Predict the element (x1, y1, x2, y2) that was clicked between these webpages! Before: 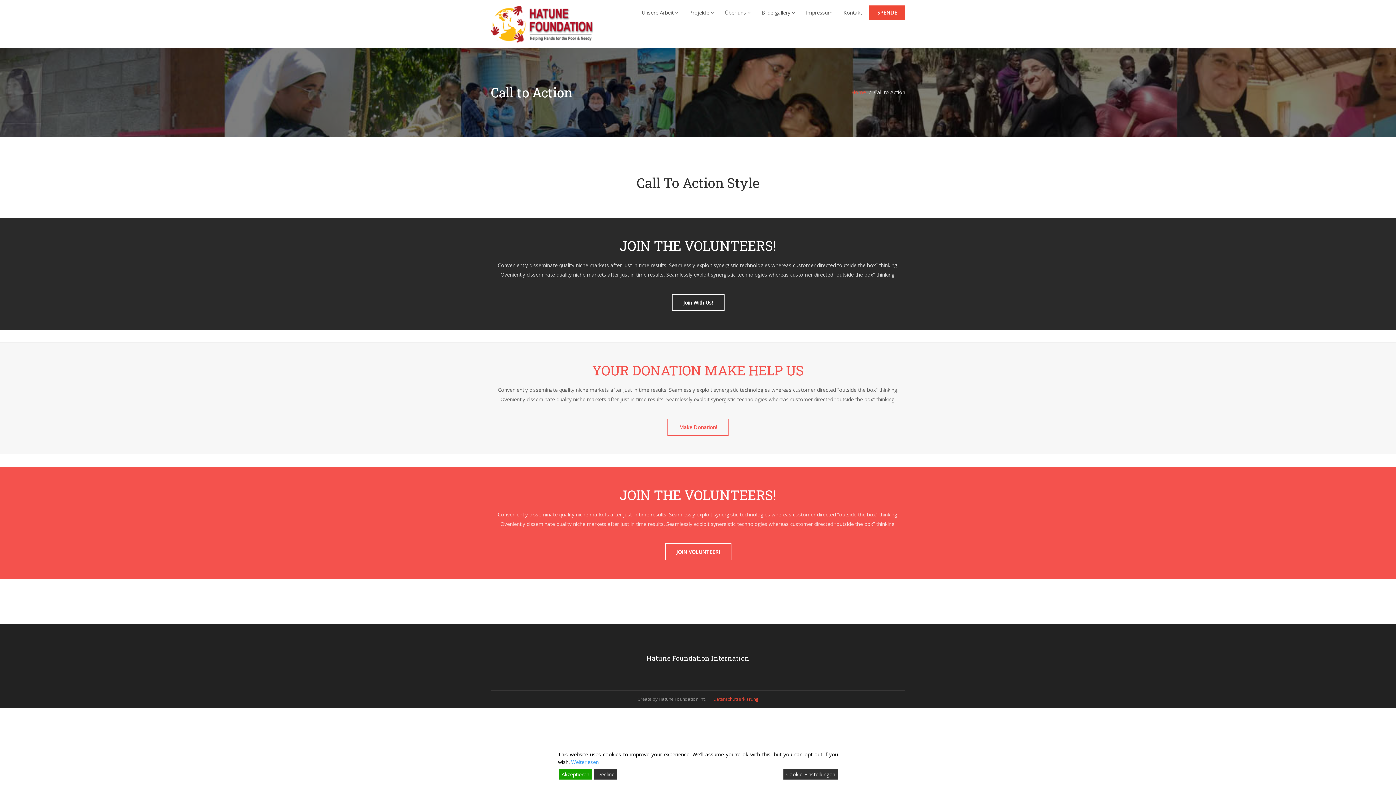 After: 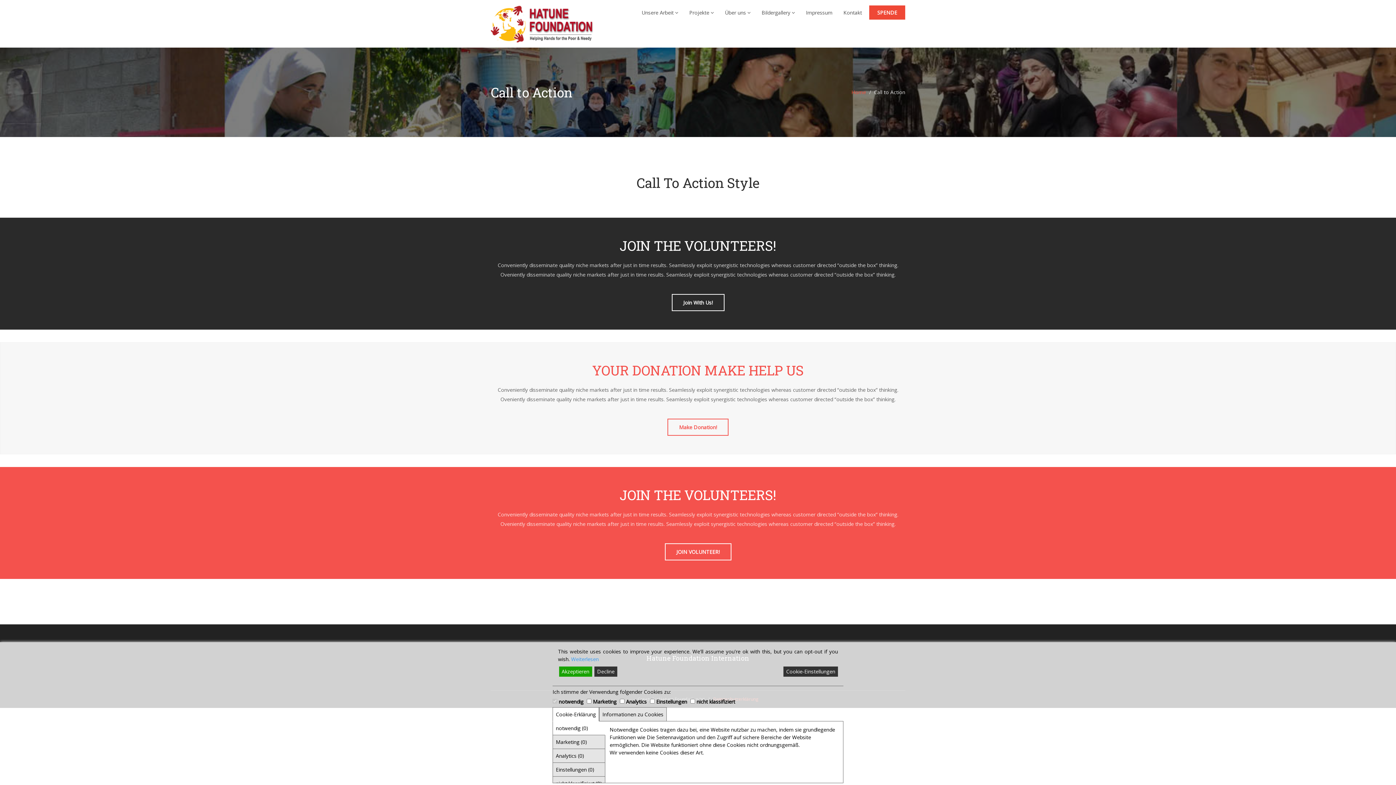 Action: label: Cookie Settings bbox: (783, 769, 838, 780)